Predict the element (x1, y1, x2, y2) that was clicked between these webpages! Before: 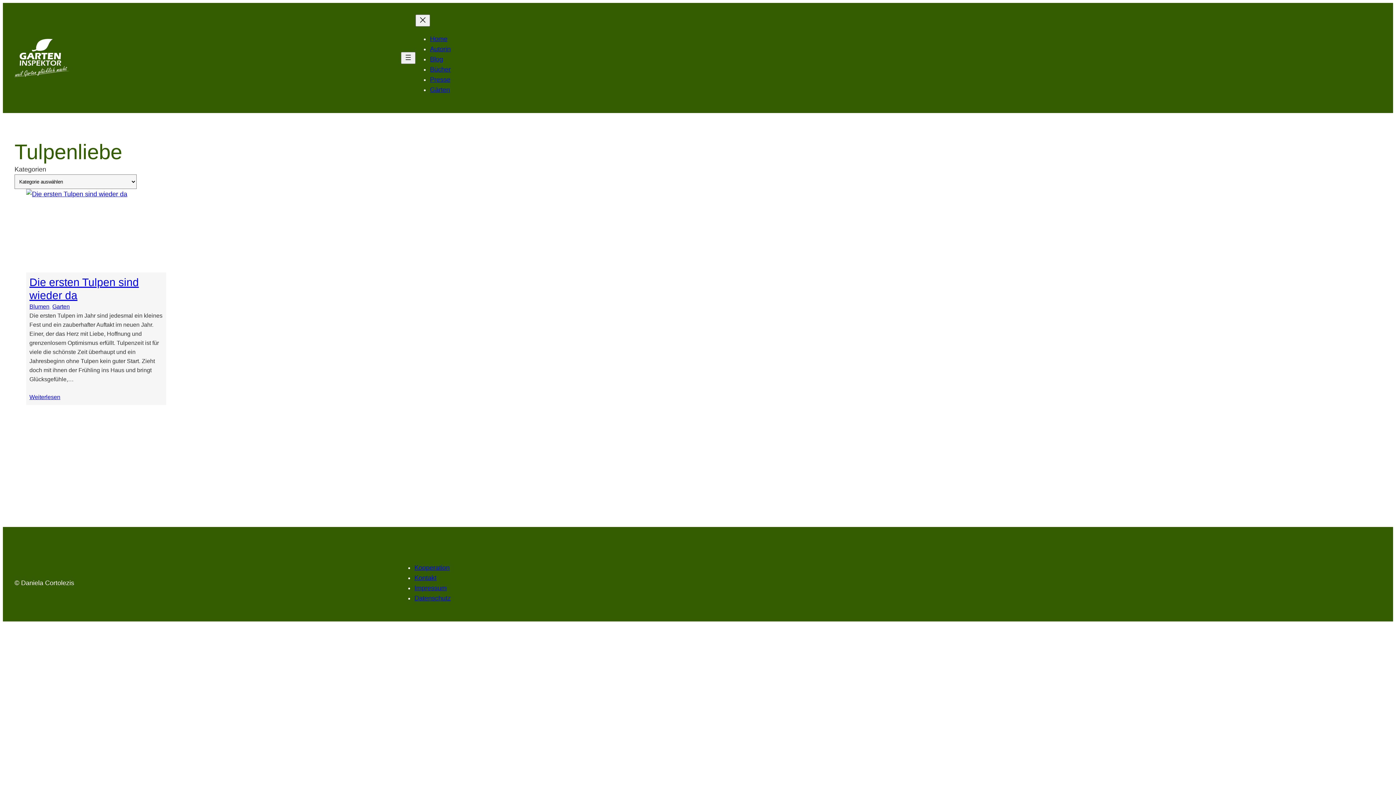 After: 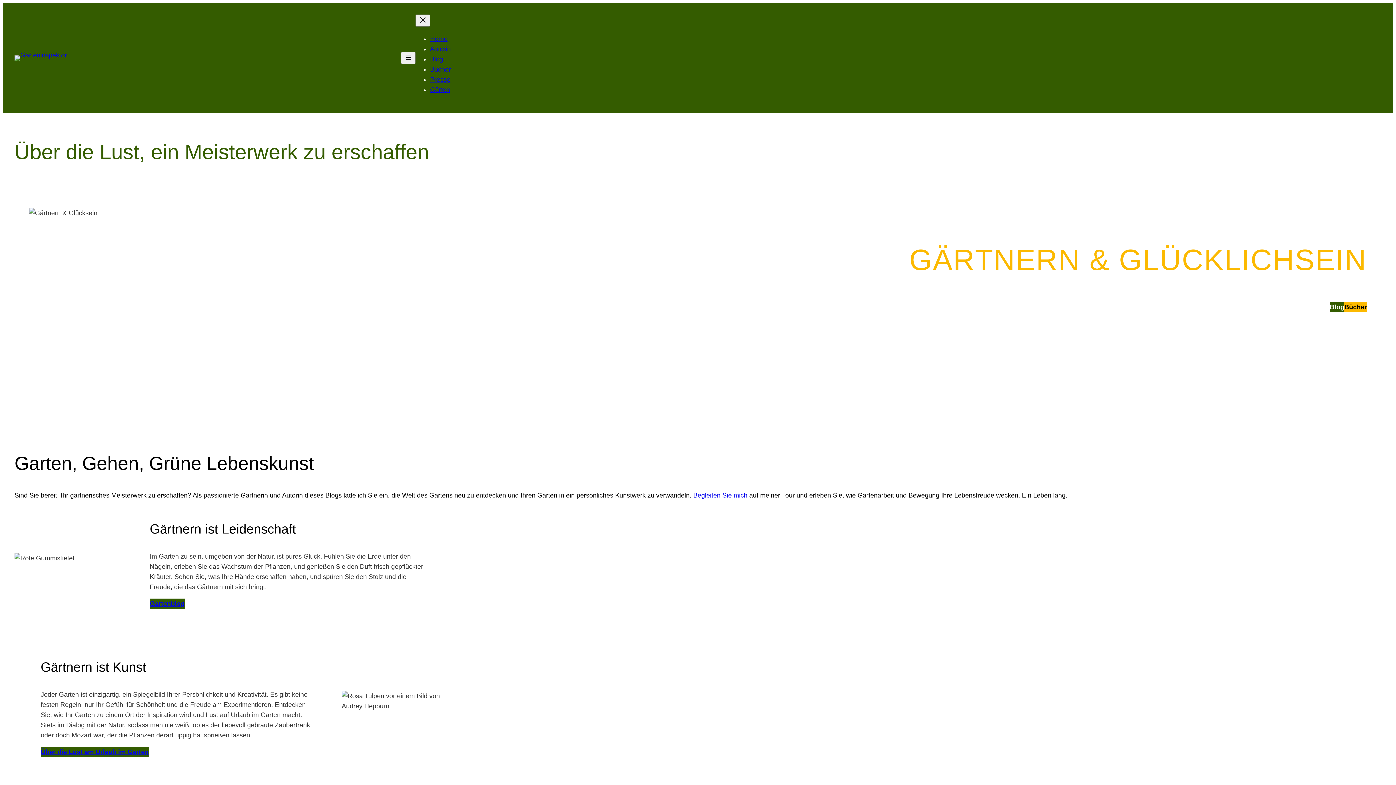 Action: bbox: (14, 38, 69, 77)